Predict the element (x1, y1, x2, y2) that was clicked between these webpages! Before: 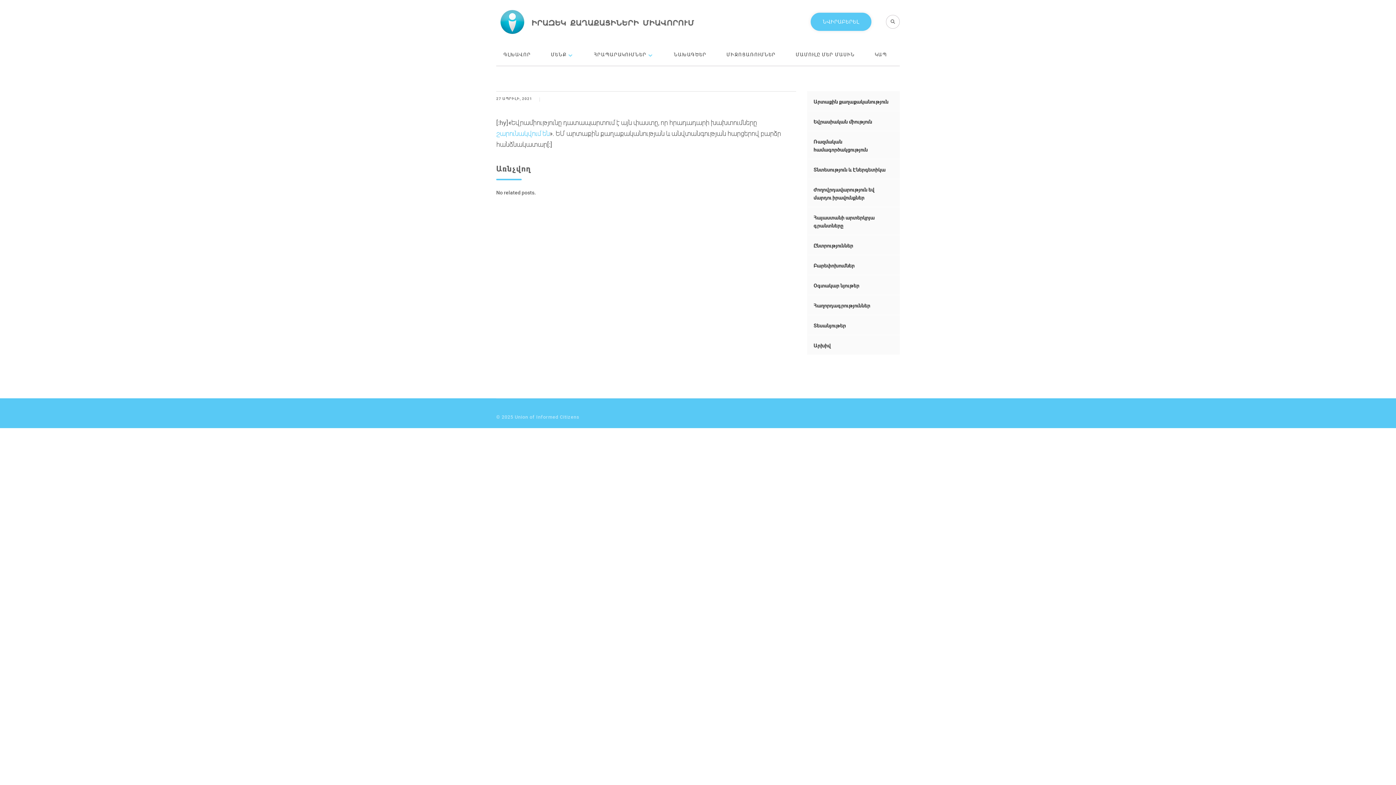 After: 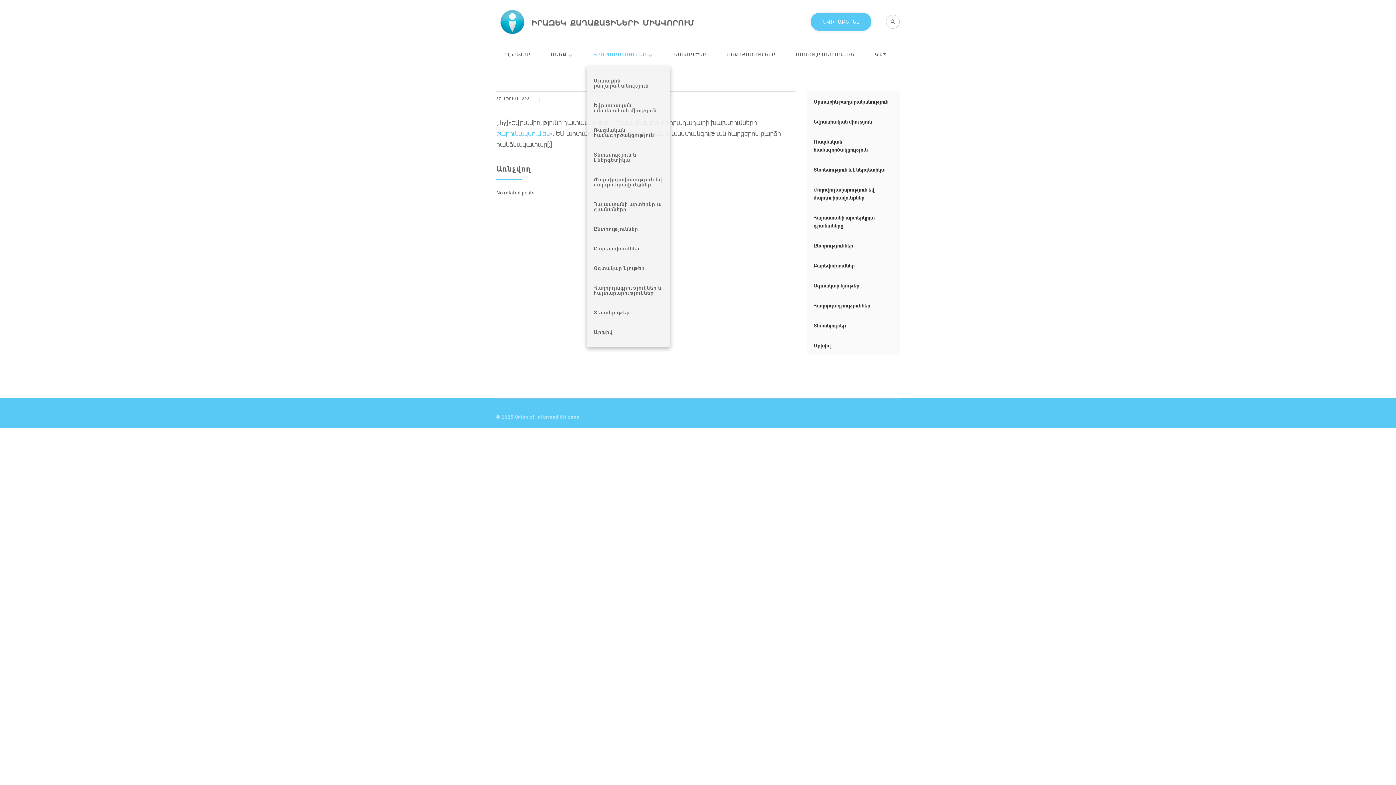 Action: bbox: (586, 43, 654, 65) label: ՀՐԱՊԱՐԱԿՈՒՄՆԵՐ